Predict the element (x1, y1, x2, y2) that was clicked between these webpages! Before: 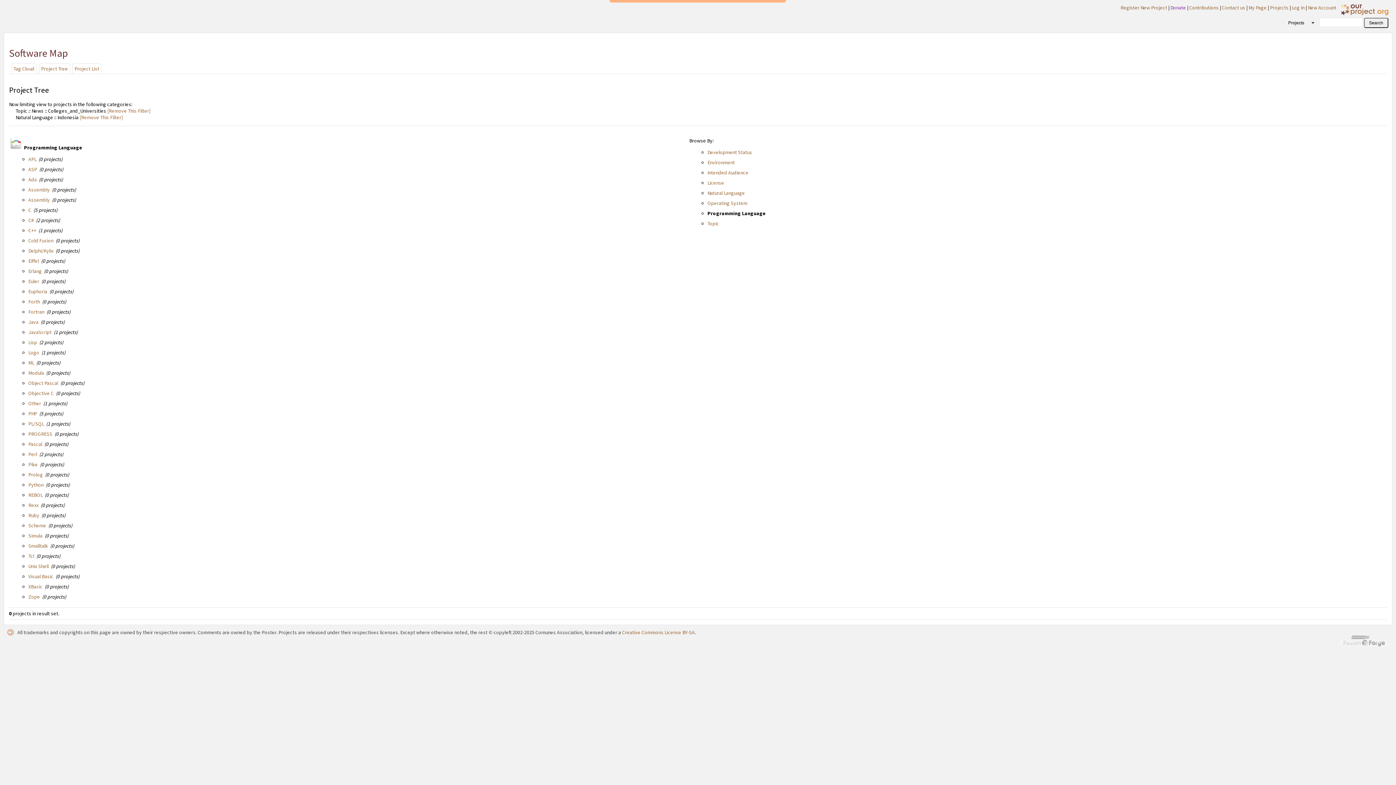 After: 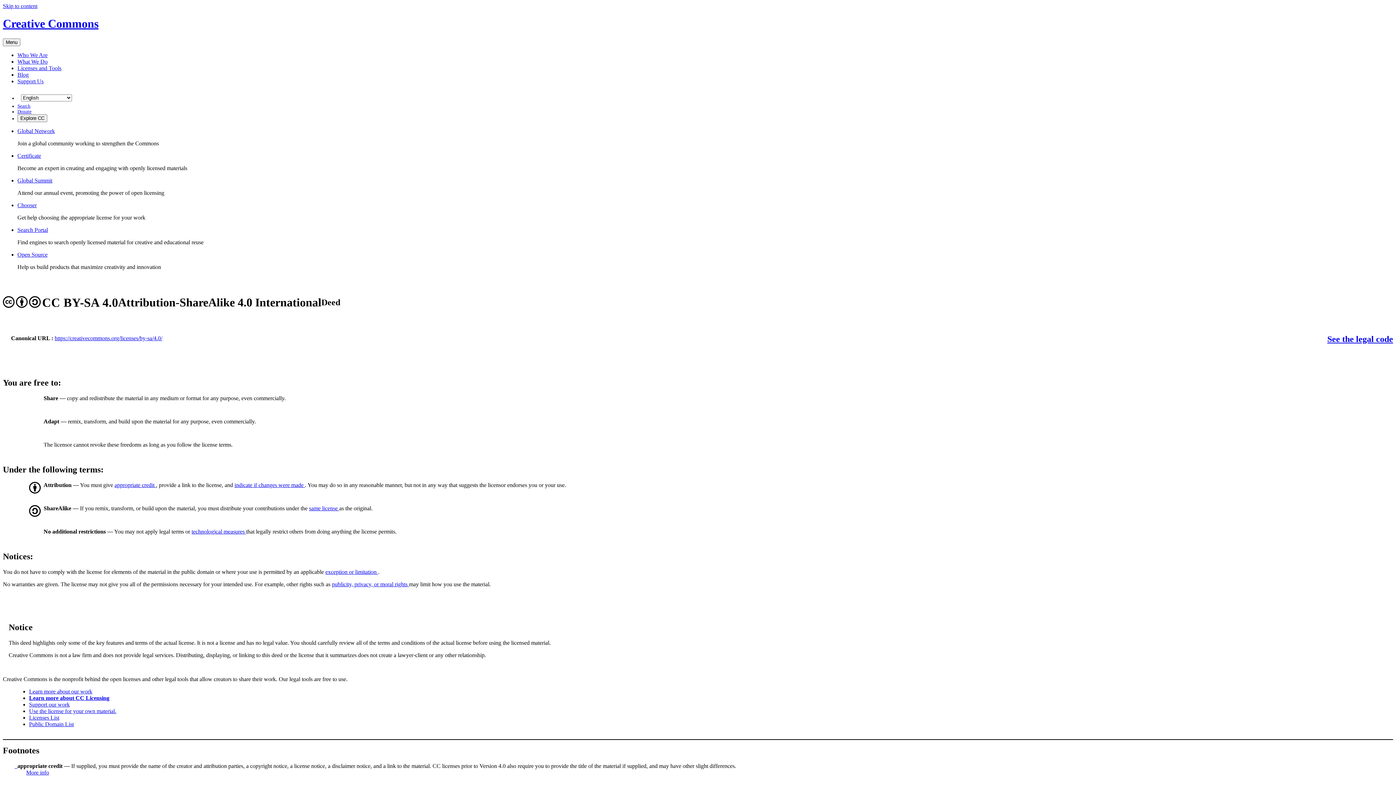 Action: label: Creative Commons License BY-SA bbox: (622, 629, 694, 636)